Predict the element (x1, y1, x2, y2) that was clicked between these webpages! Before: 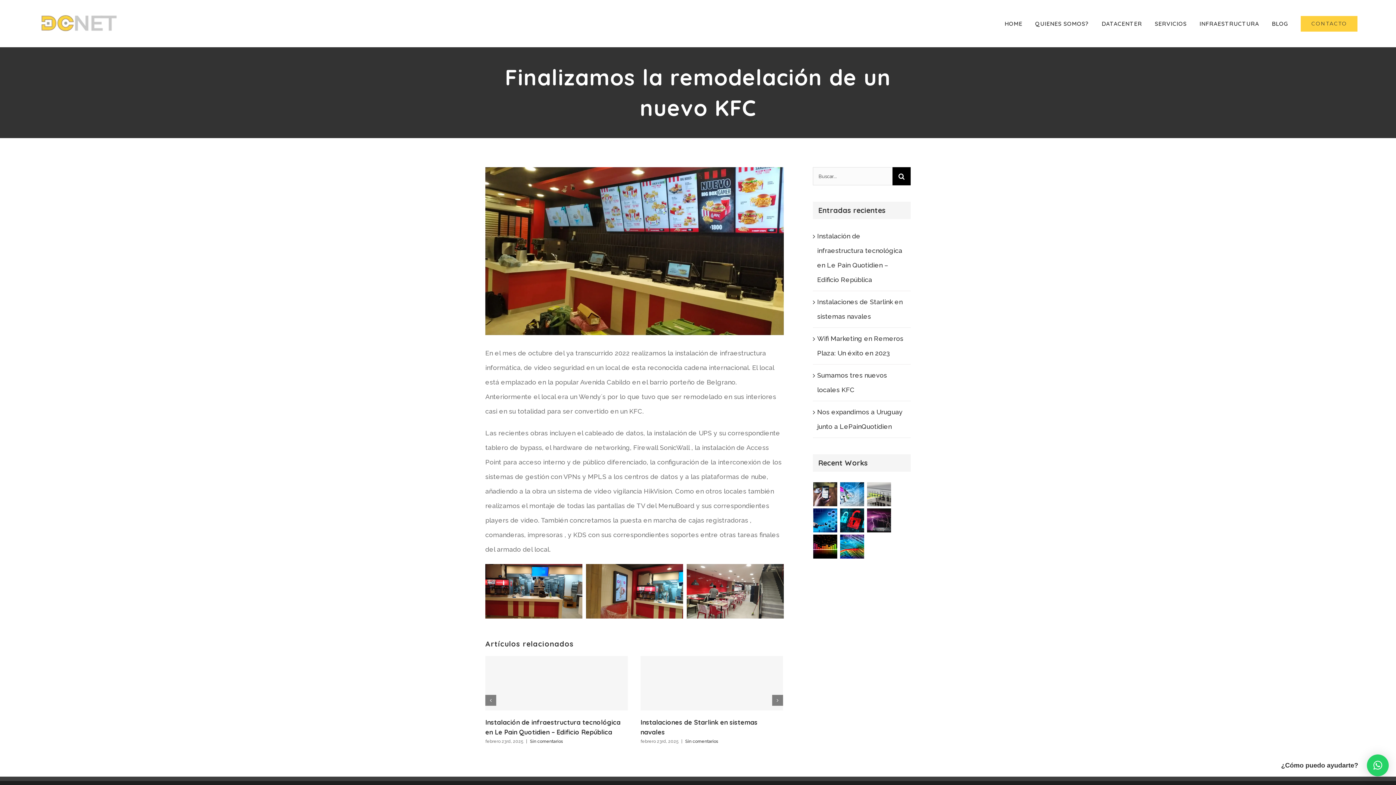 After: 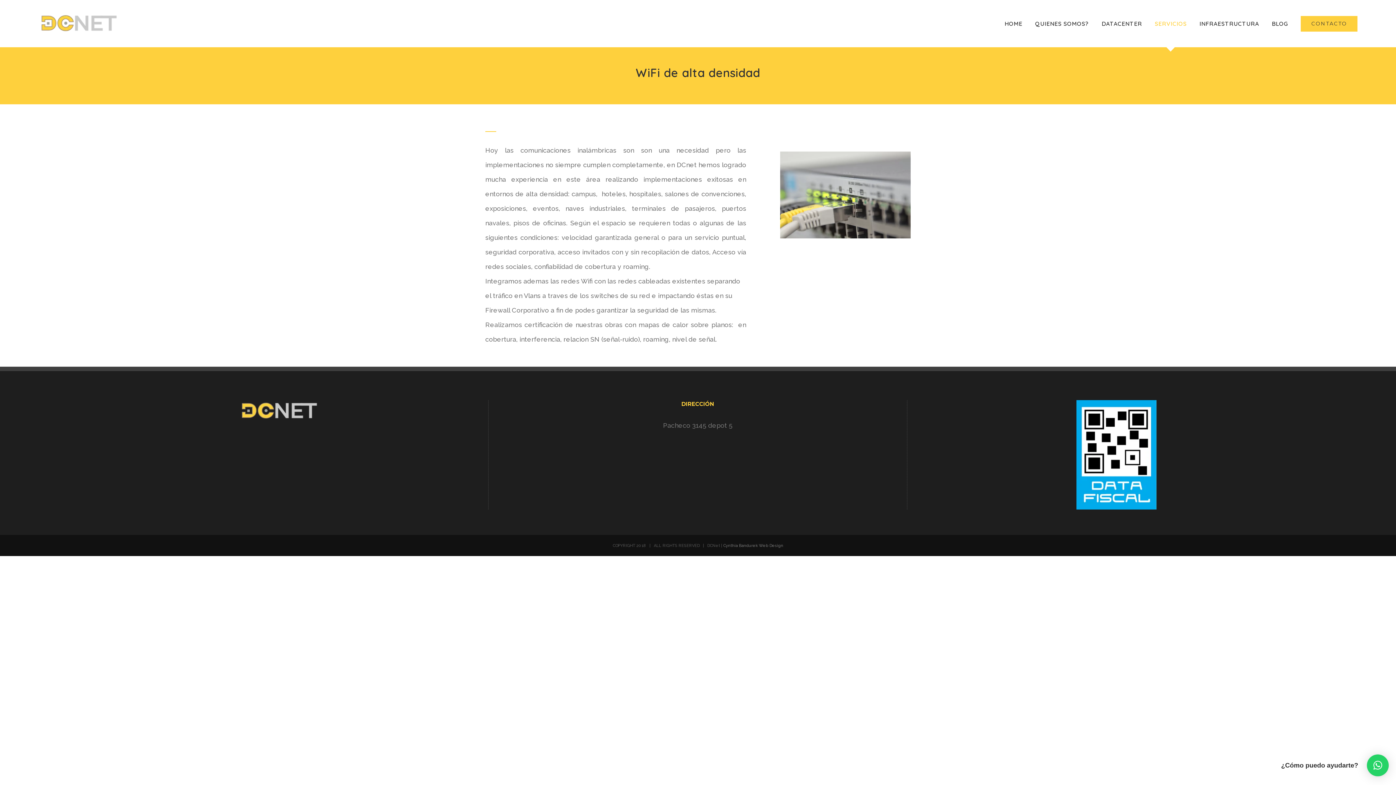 Action: bbox: (866, 481, 891, 507)